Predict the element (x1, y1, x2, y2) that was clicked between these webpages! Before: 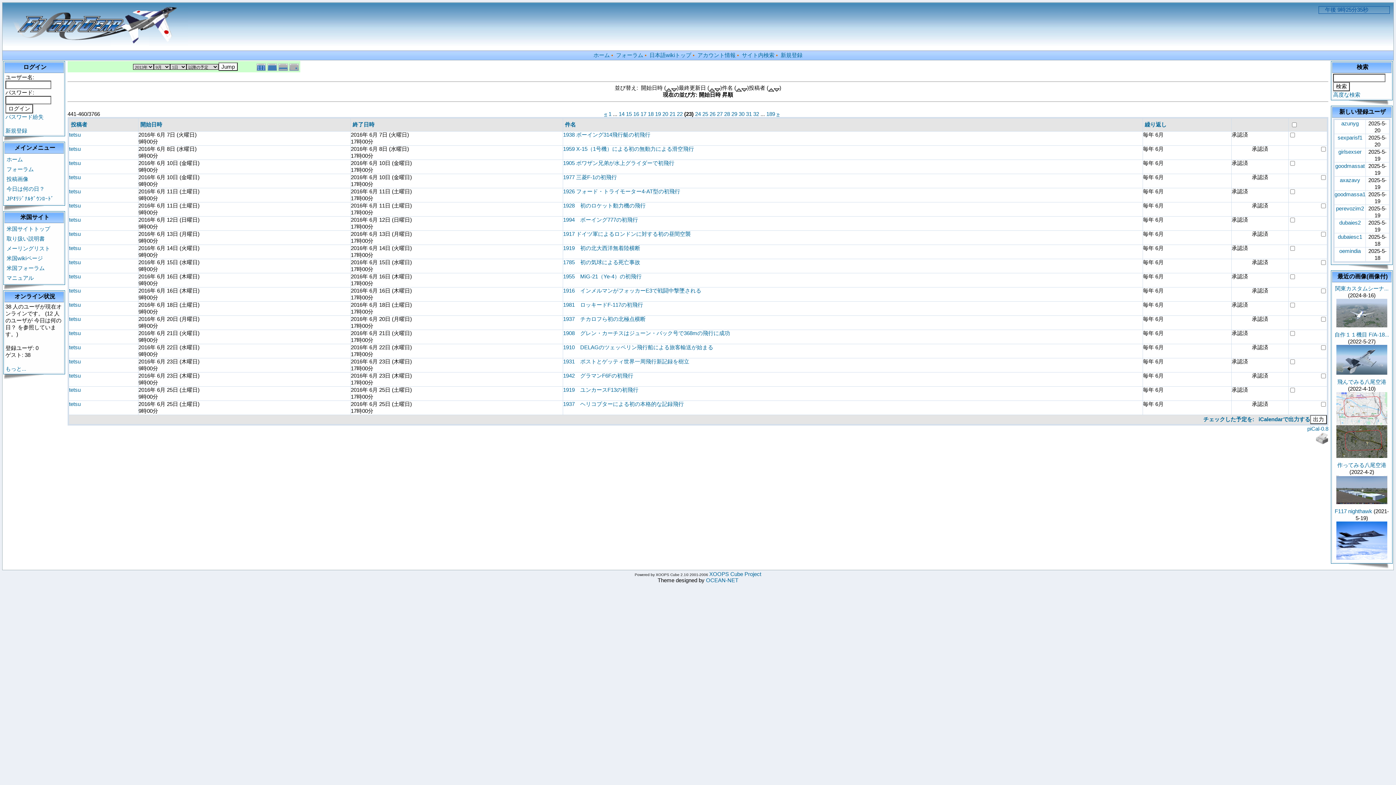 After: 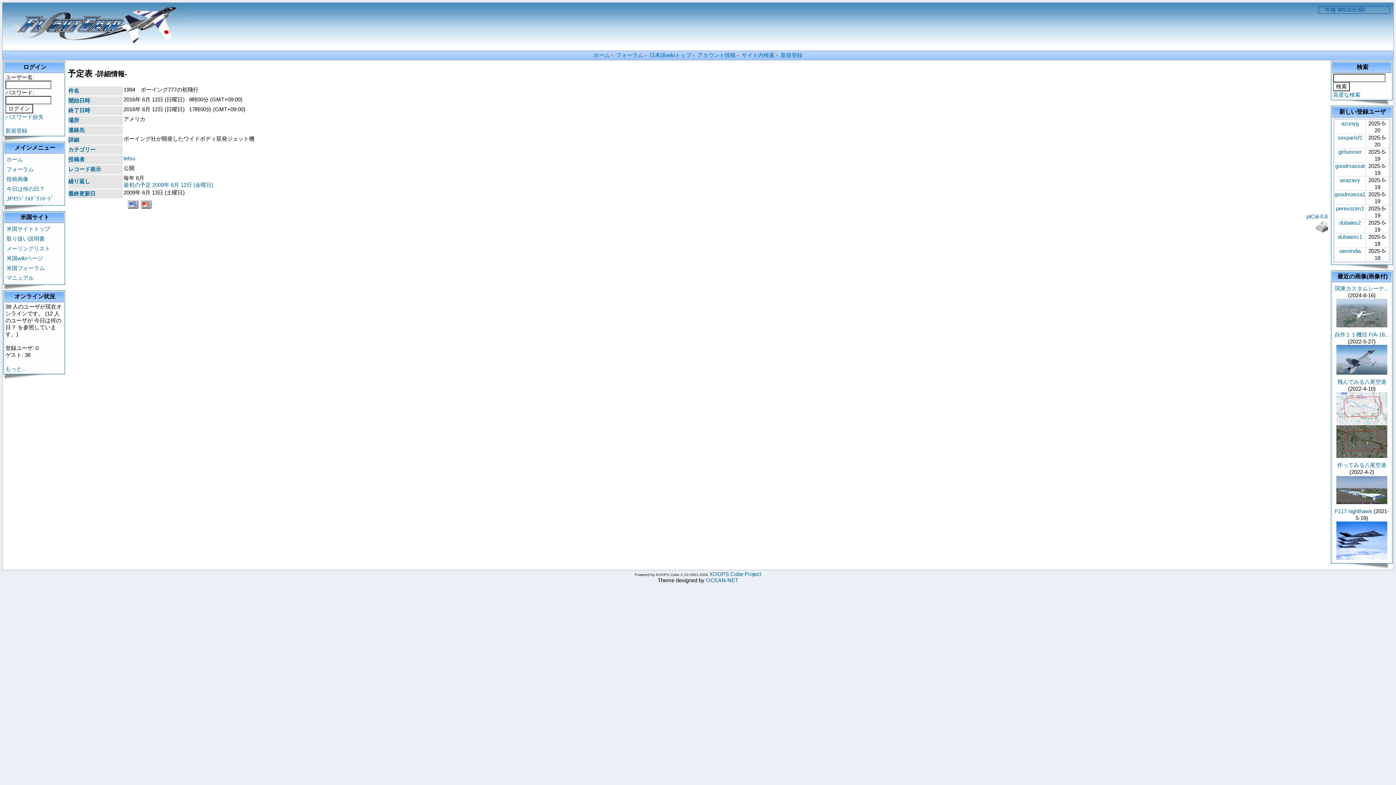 Action: bbox: (563, 216, 638, 222) label: 1994　ボーイング777の初飛行